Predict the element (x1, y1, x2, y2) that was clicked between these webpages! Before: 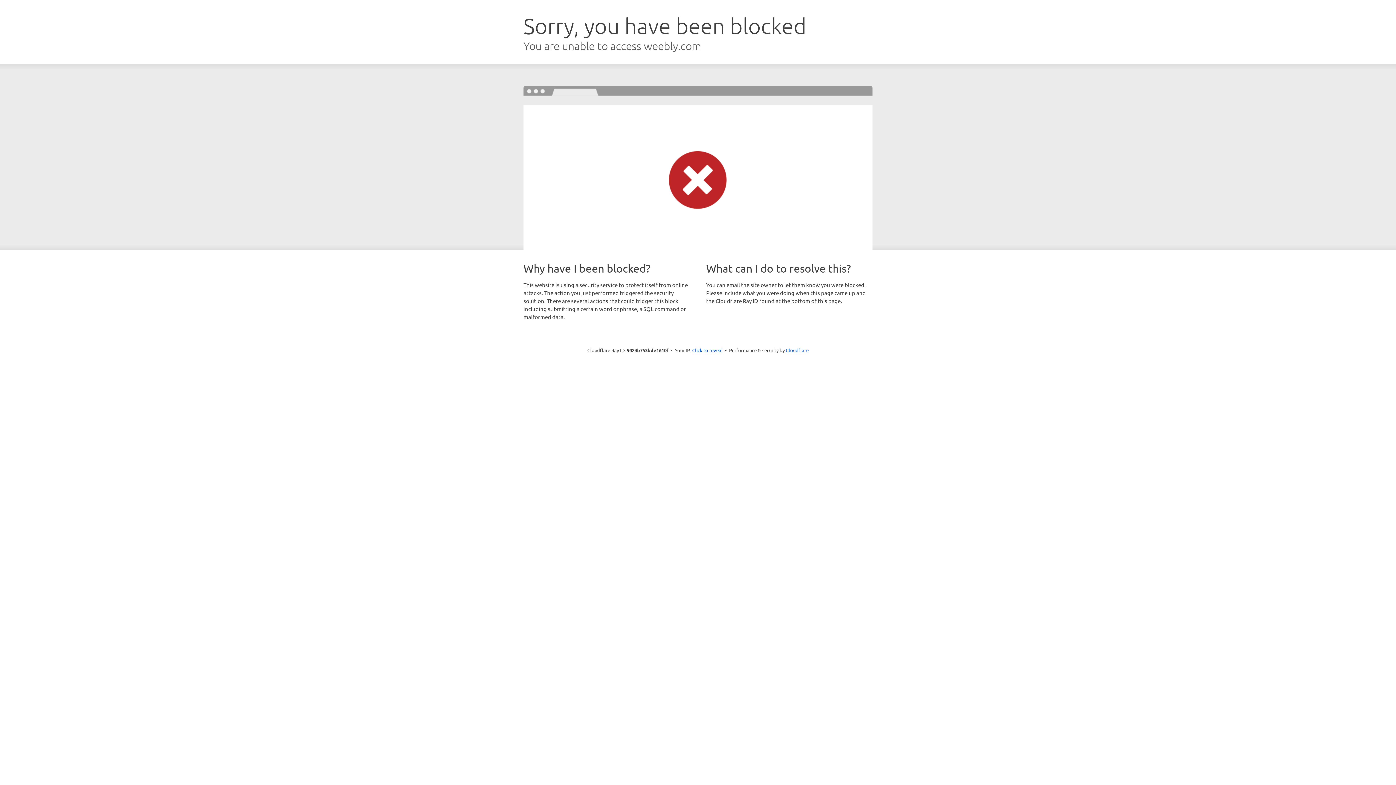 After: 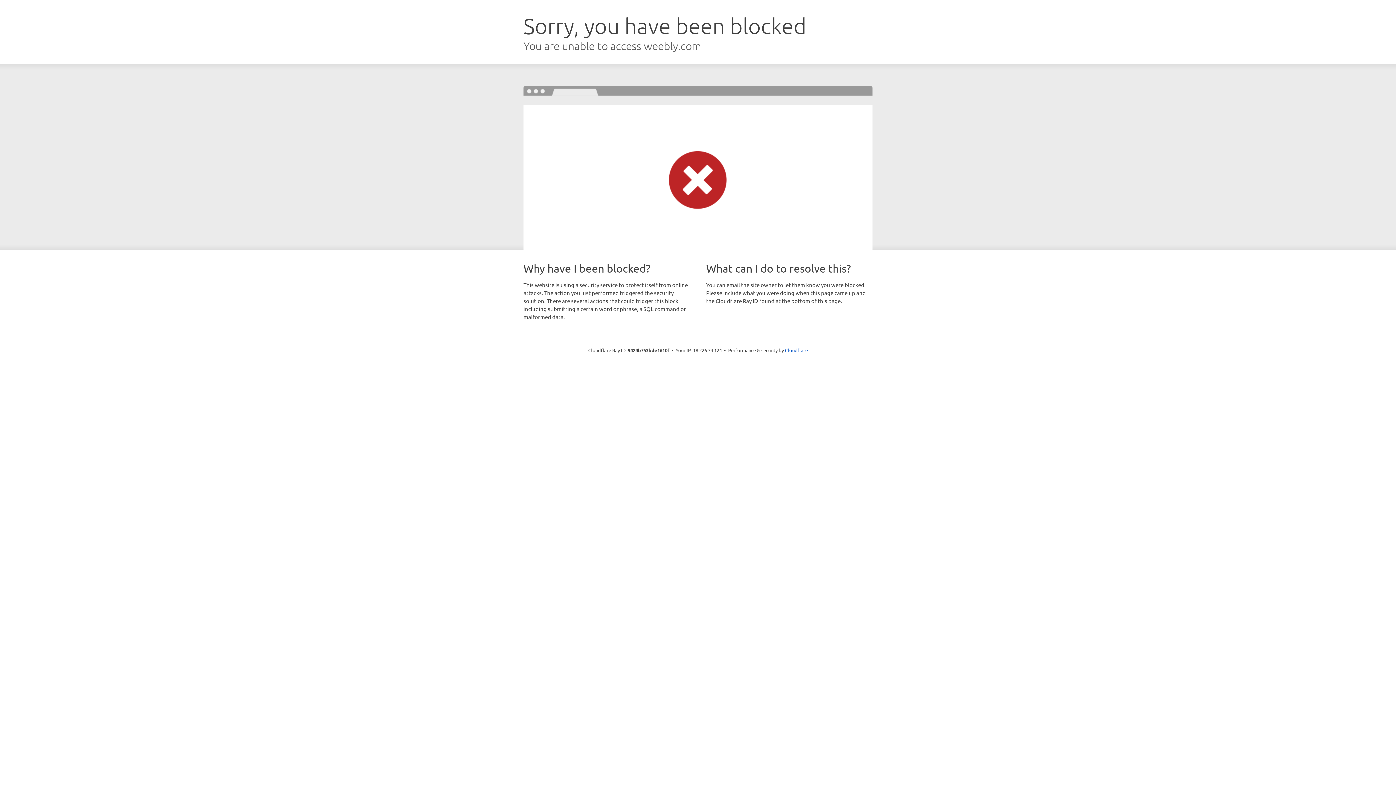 Action: label: Click to reveal bbox: (692, 346, 722, 353)